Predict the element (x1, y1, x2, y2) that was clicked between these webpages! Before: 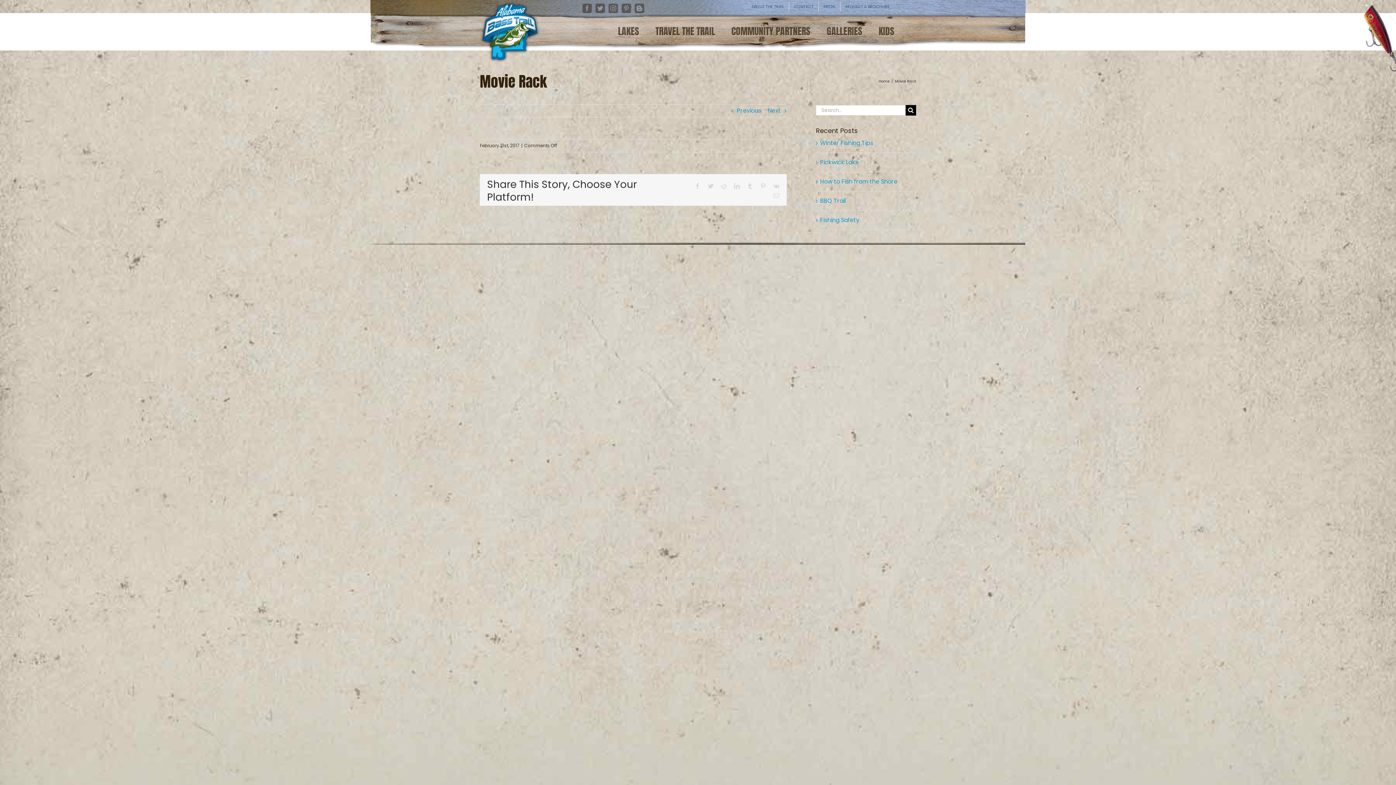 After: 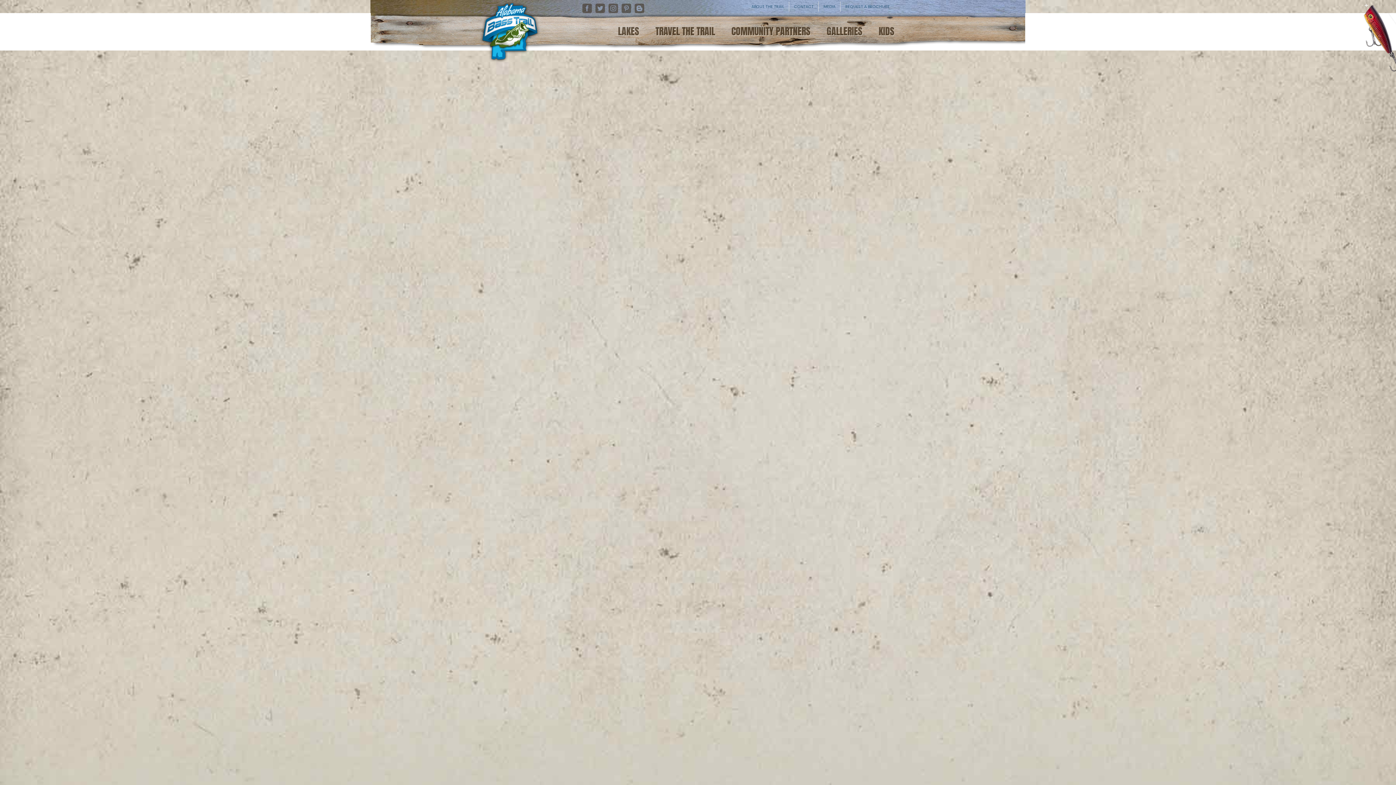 Action: bbox: (480, 2, 540, 62)